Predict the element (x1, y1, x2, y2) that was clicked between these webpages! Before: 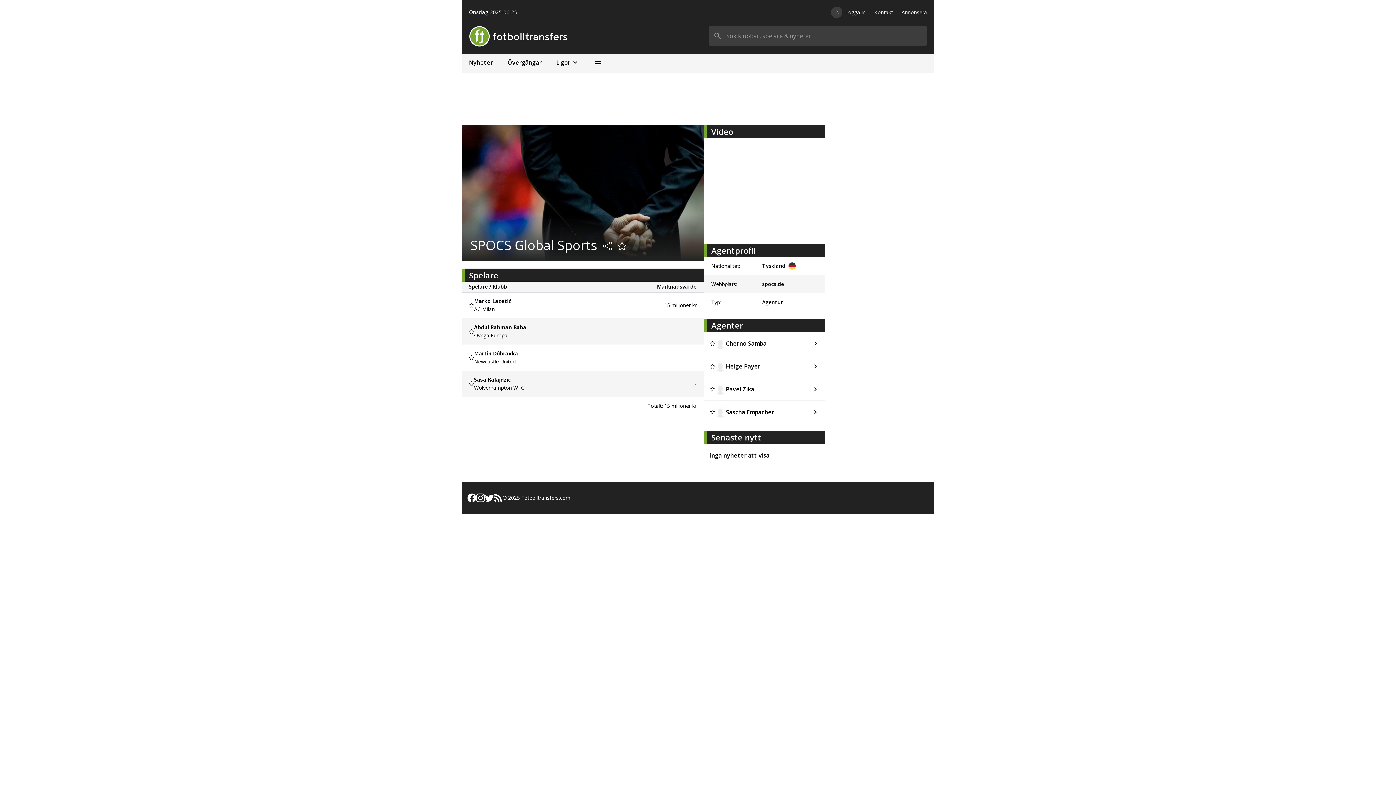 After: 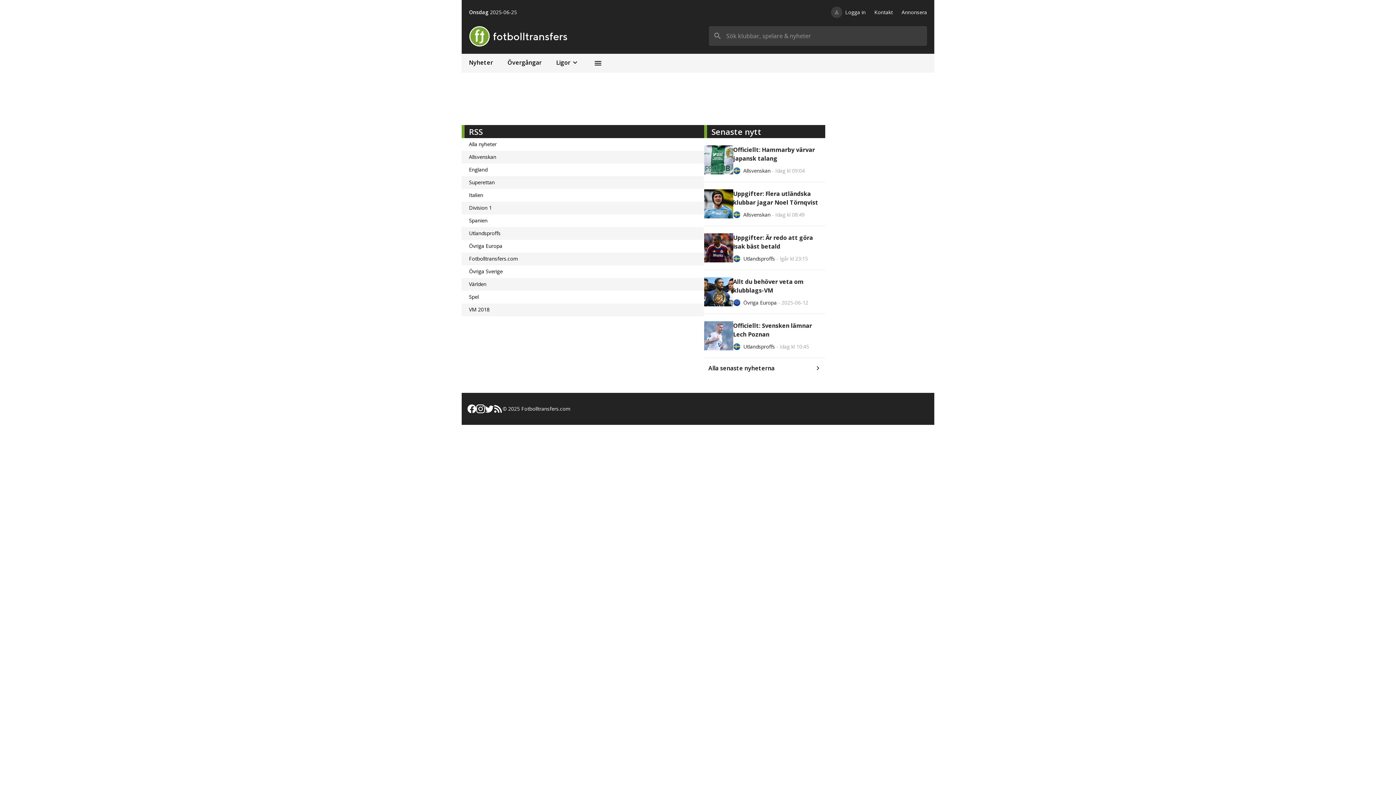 Action: bbox: (493, 493, 502, 502)